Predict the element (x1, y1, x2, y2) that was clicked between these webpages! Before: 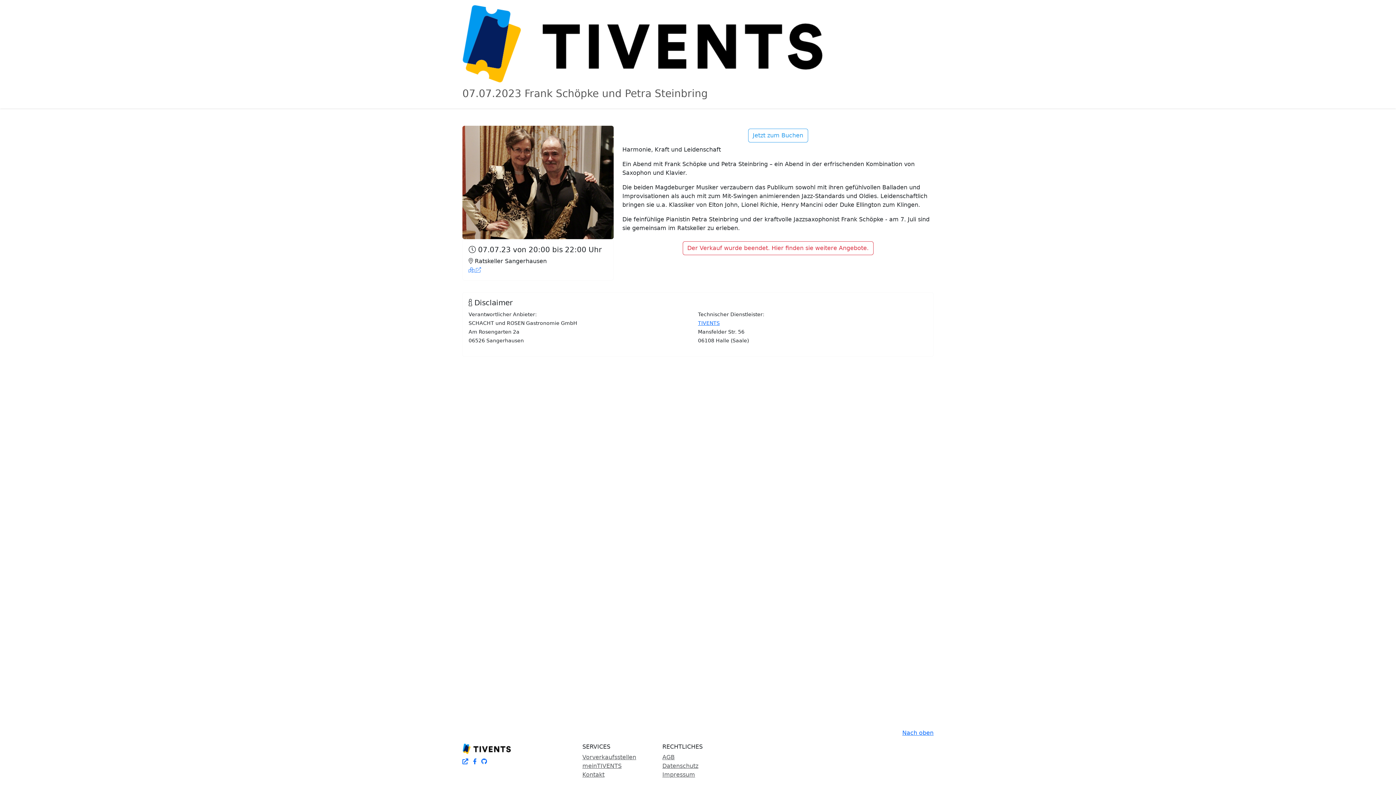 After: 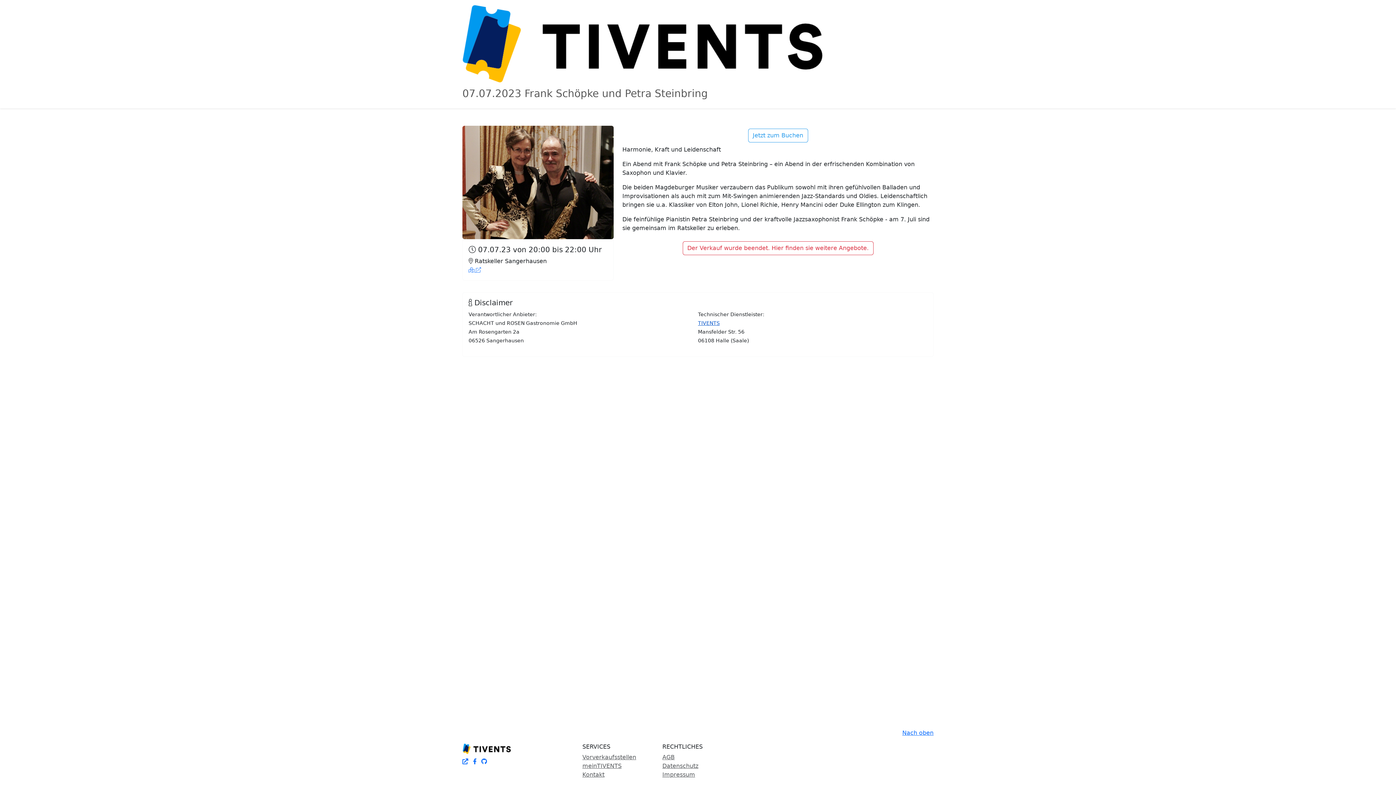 Action: label: TIVENTS bbox: (698, 320, 720, 326)